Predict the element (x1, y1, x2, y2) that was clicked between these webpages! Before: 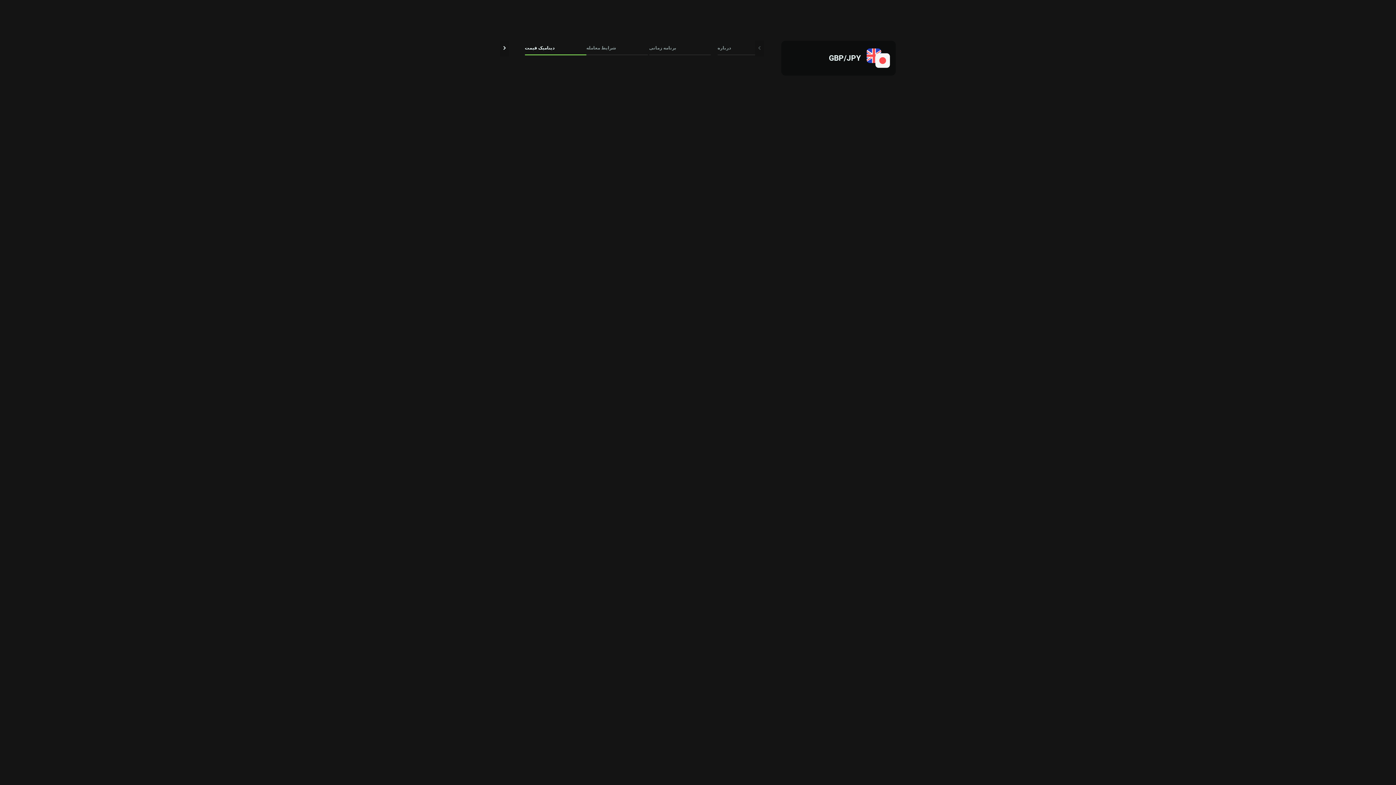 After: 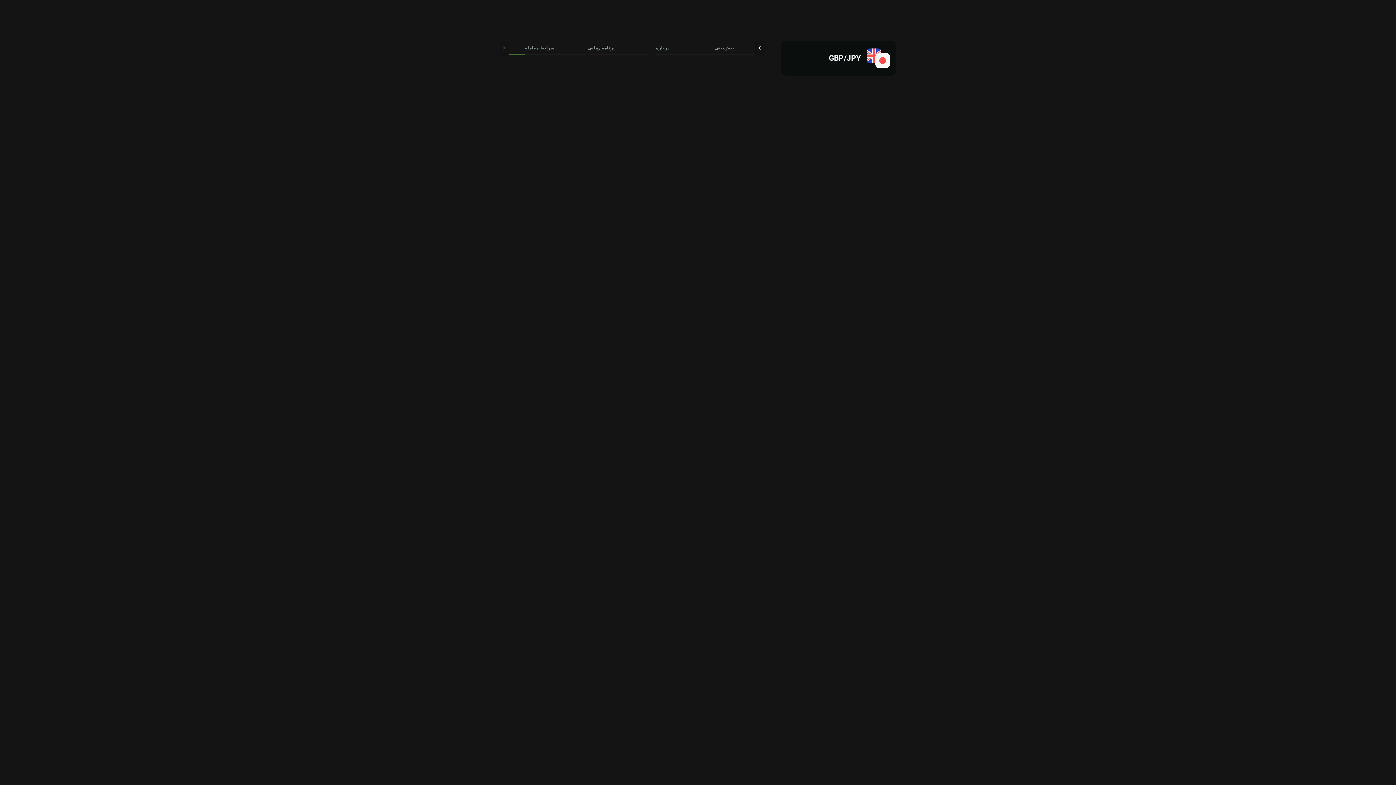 Action: bbox: (500, 40, 509, 56)